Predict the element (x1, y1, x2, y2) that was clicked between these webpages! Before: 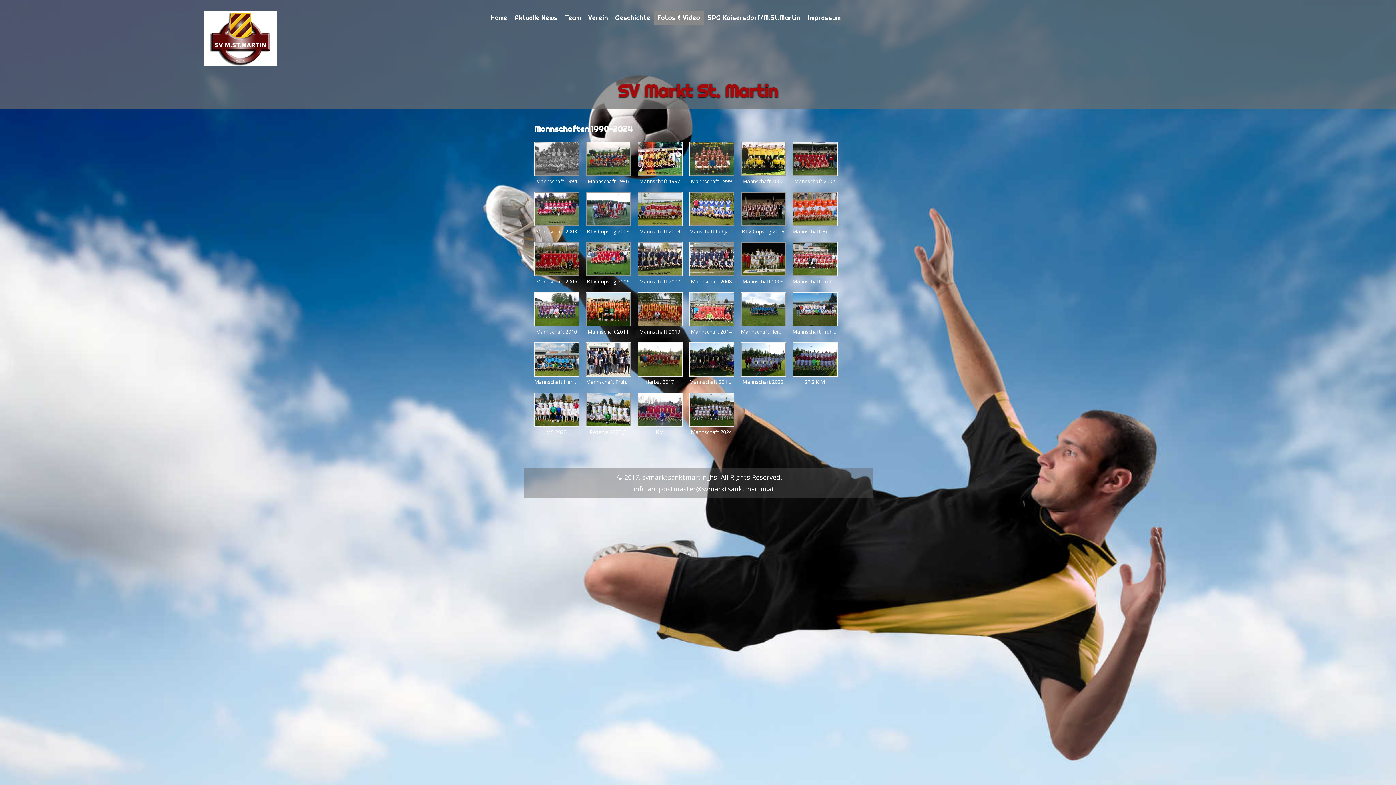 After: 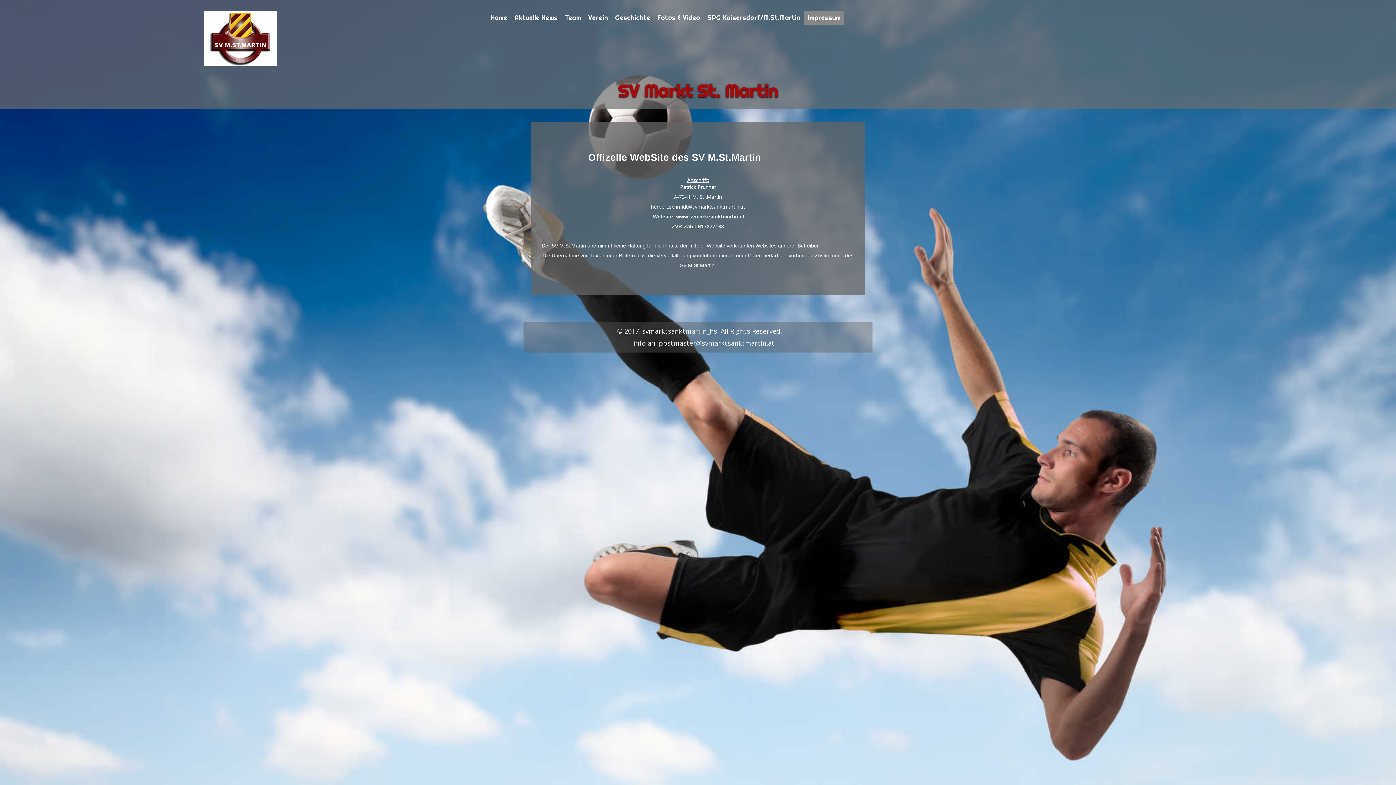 Action: label: Impressum bbox: (804, 10, 844, 24)